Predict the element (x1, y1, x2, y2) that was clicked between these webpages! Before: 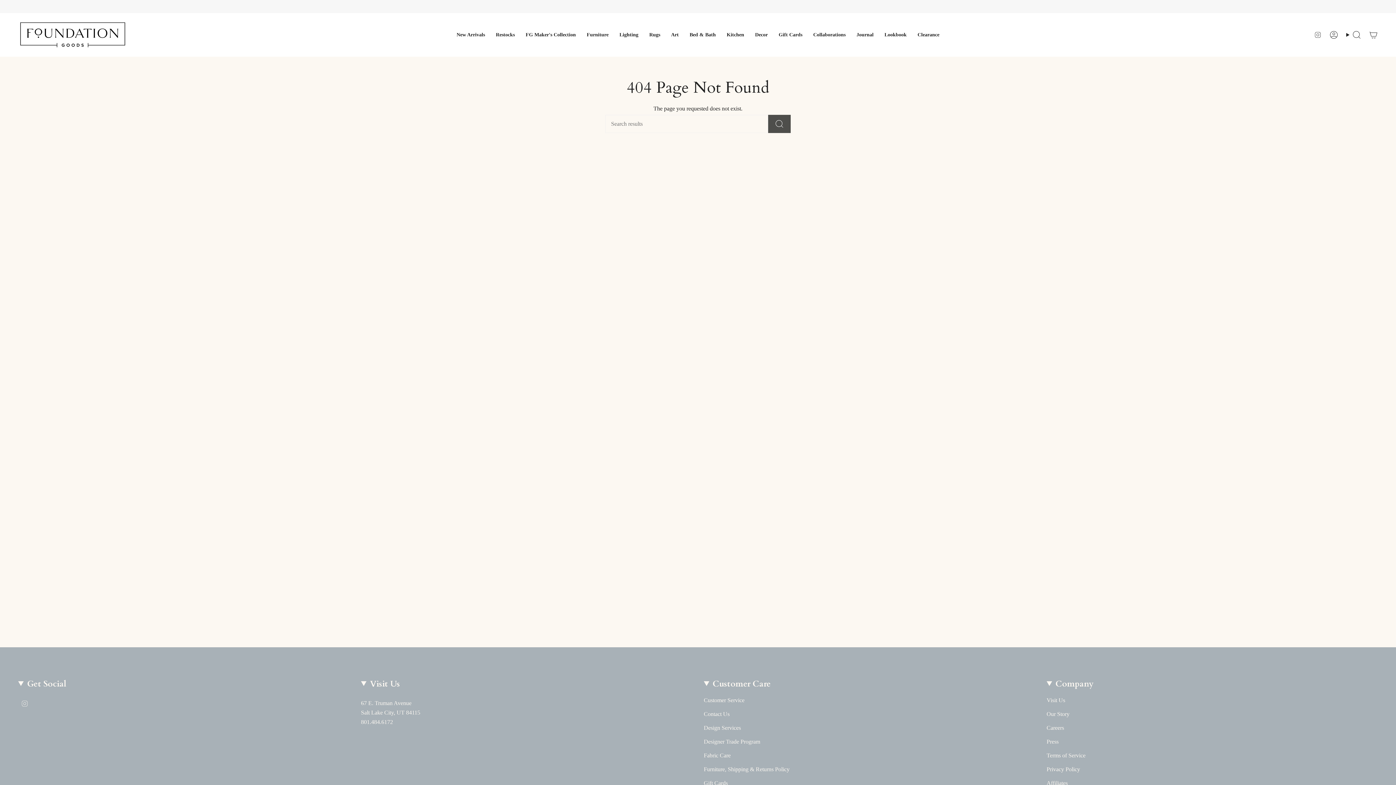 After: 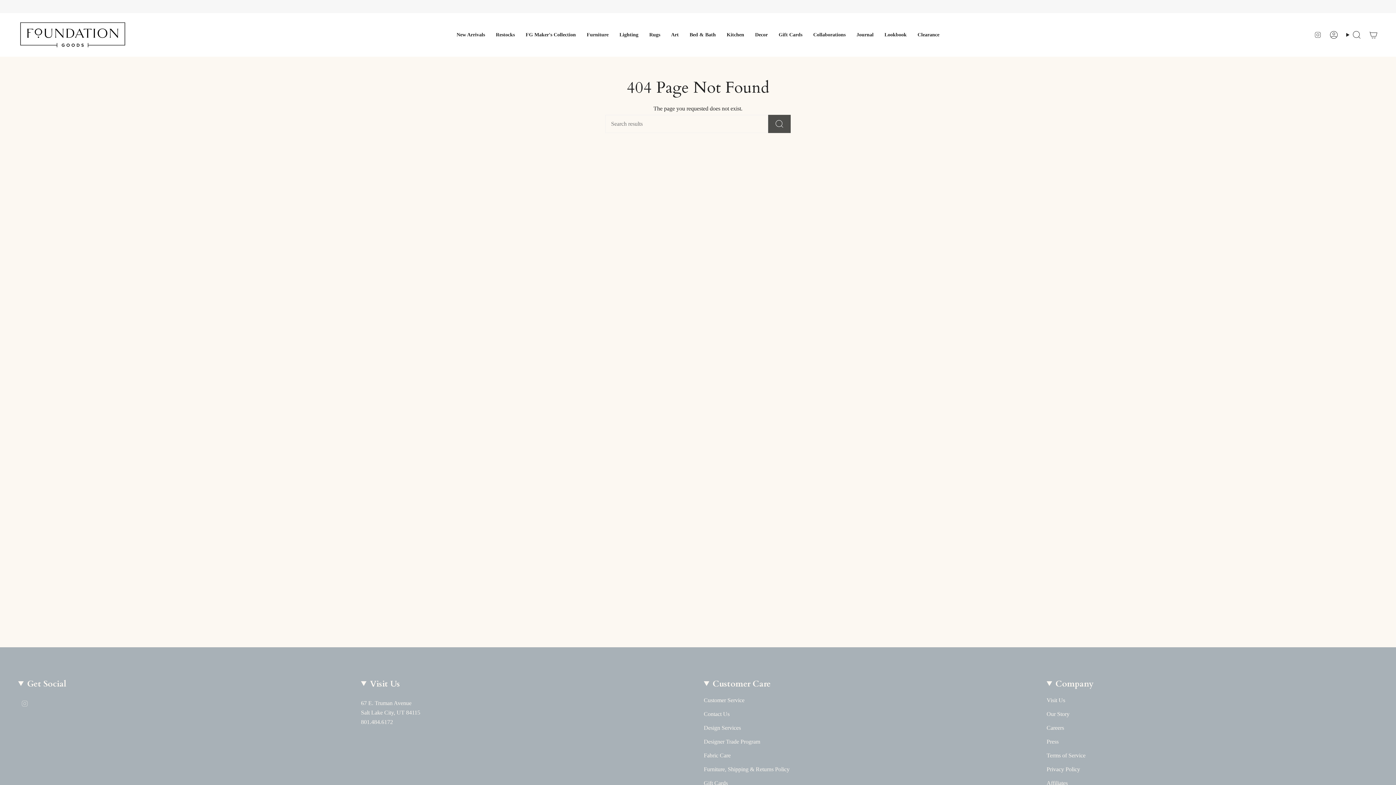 Action: label: Instagram bbox: (21, 700, 28, 706)